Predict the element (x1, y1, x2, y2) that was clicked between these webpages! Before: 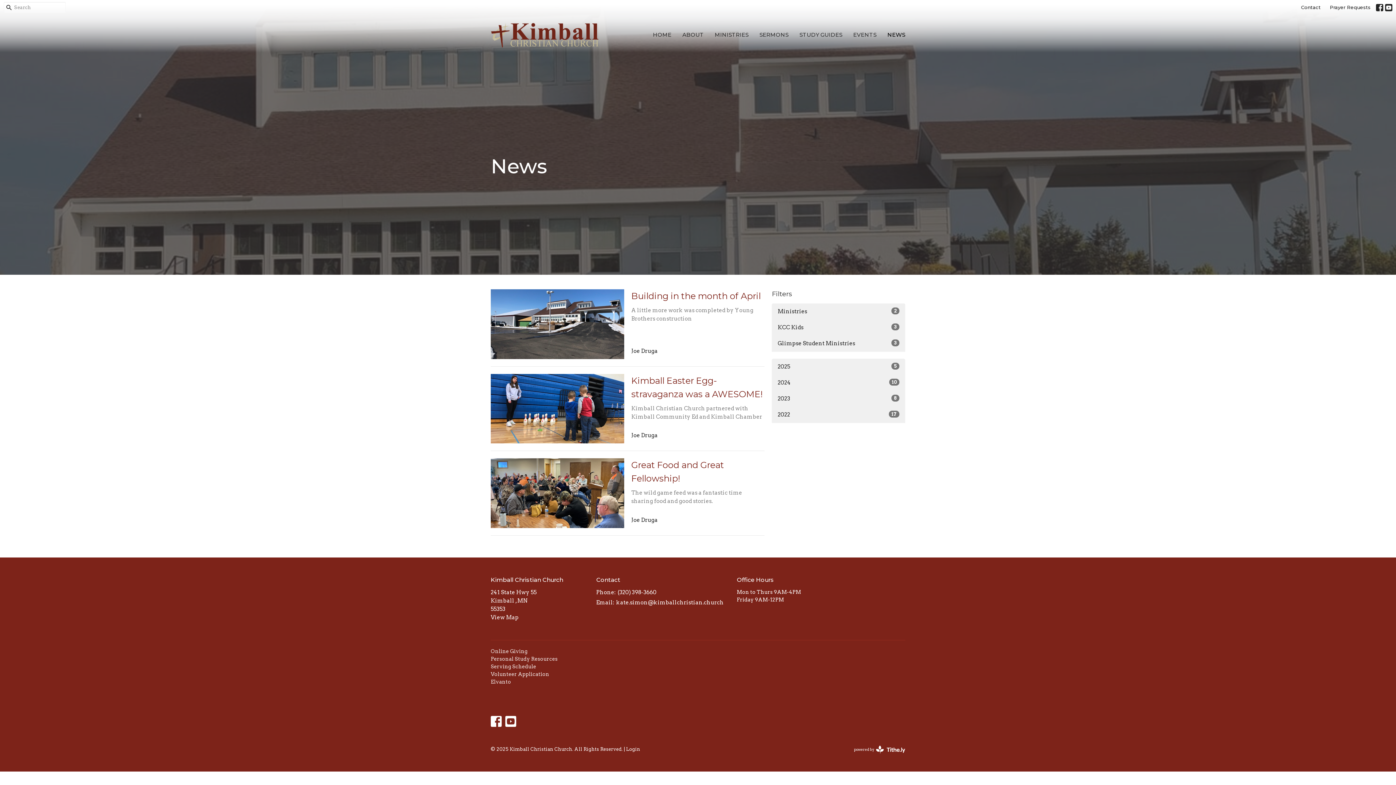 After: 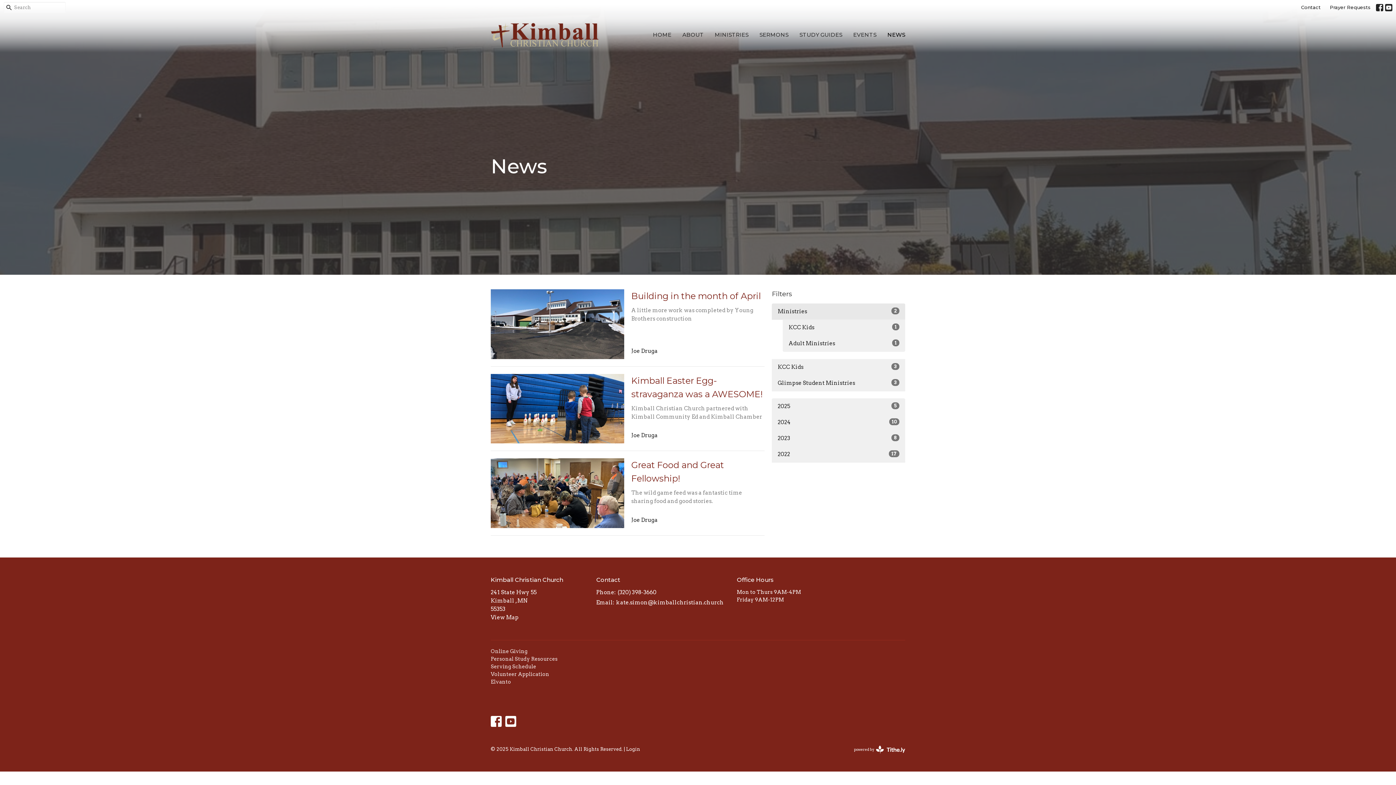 Action: label: Ministries
2 bbox: (772, 303, 905, 319)